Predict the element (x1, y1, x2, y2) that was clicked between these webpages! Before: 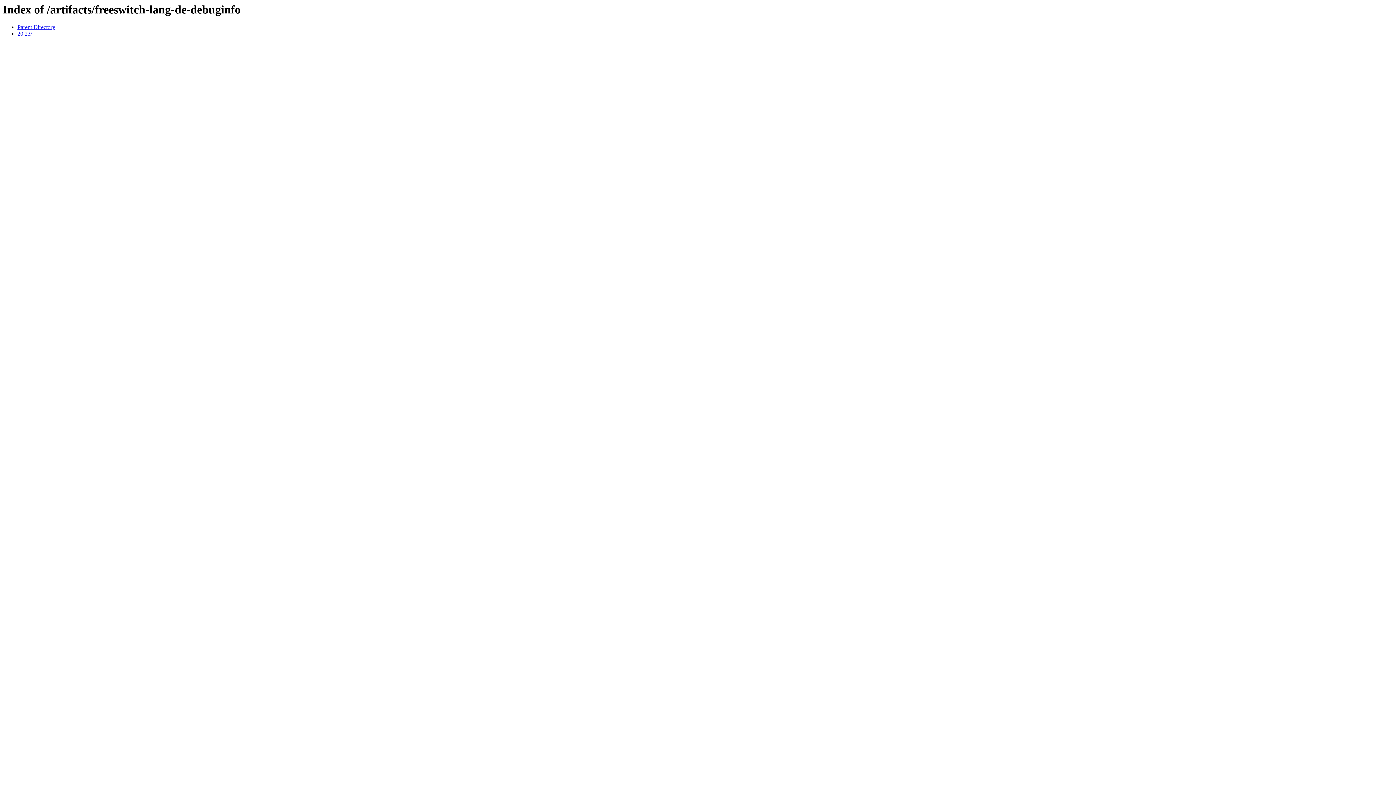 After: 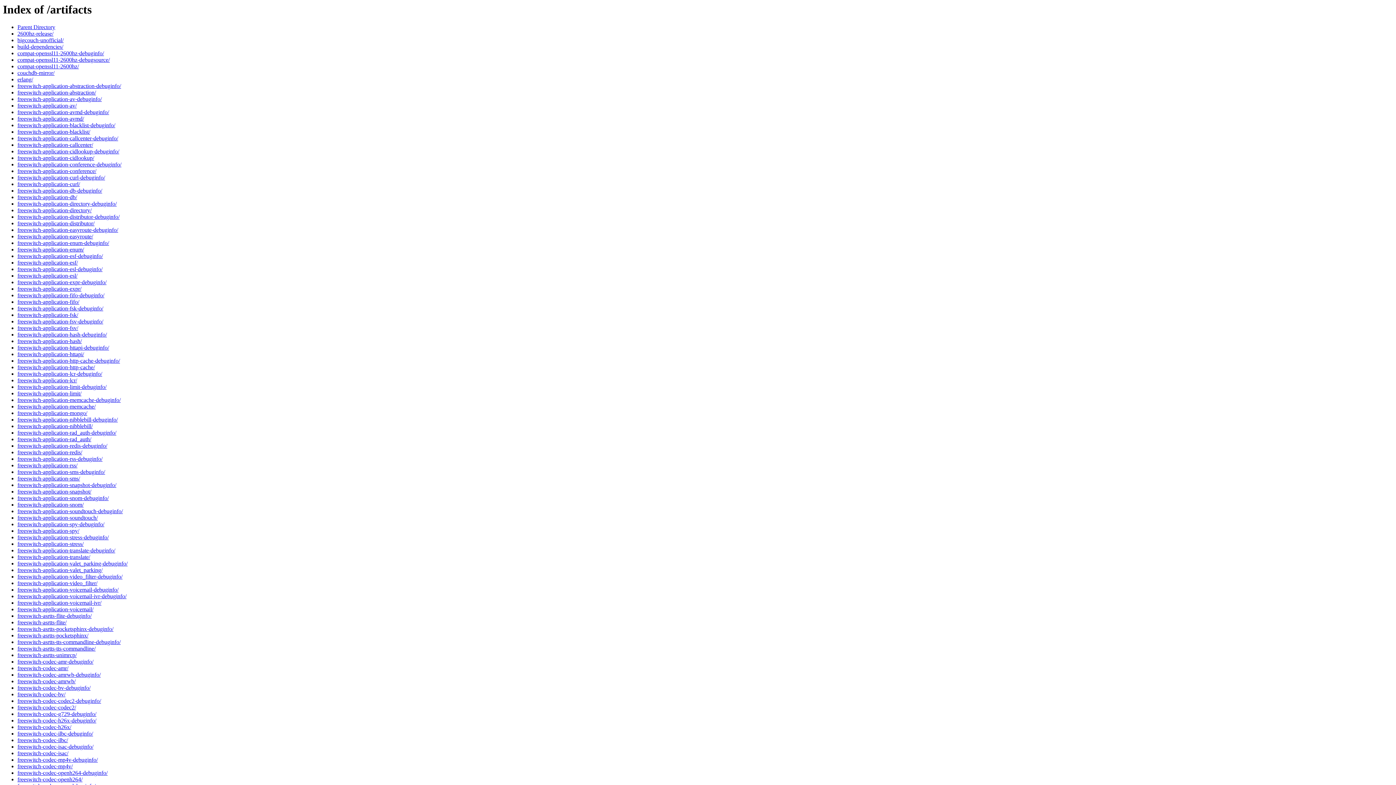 Action: label: Parent Directory bbox: (17, 24, 55, 30)